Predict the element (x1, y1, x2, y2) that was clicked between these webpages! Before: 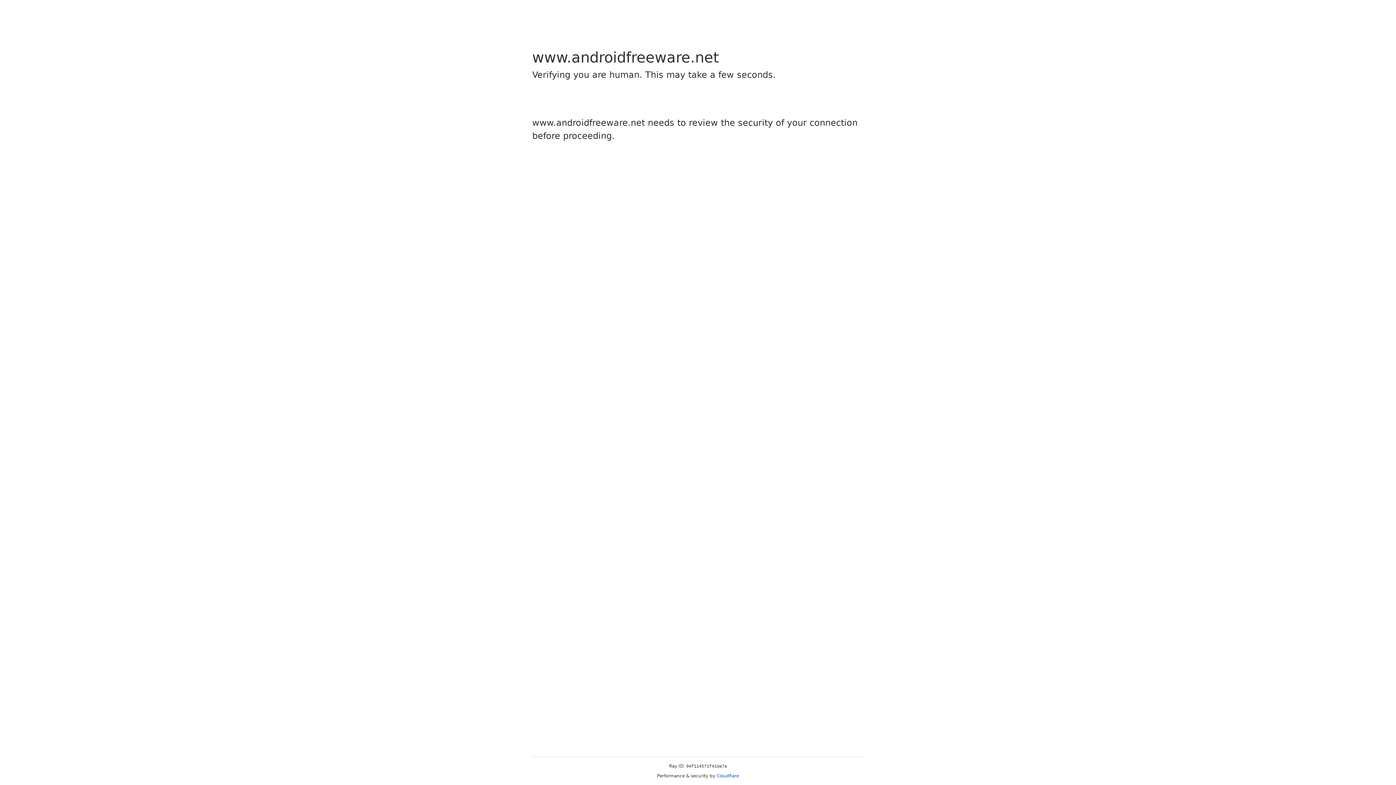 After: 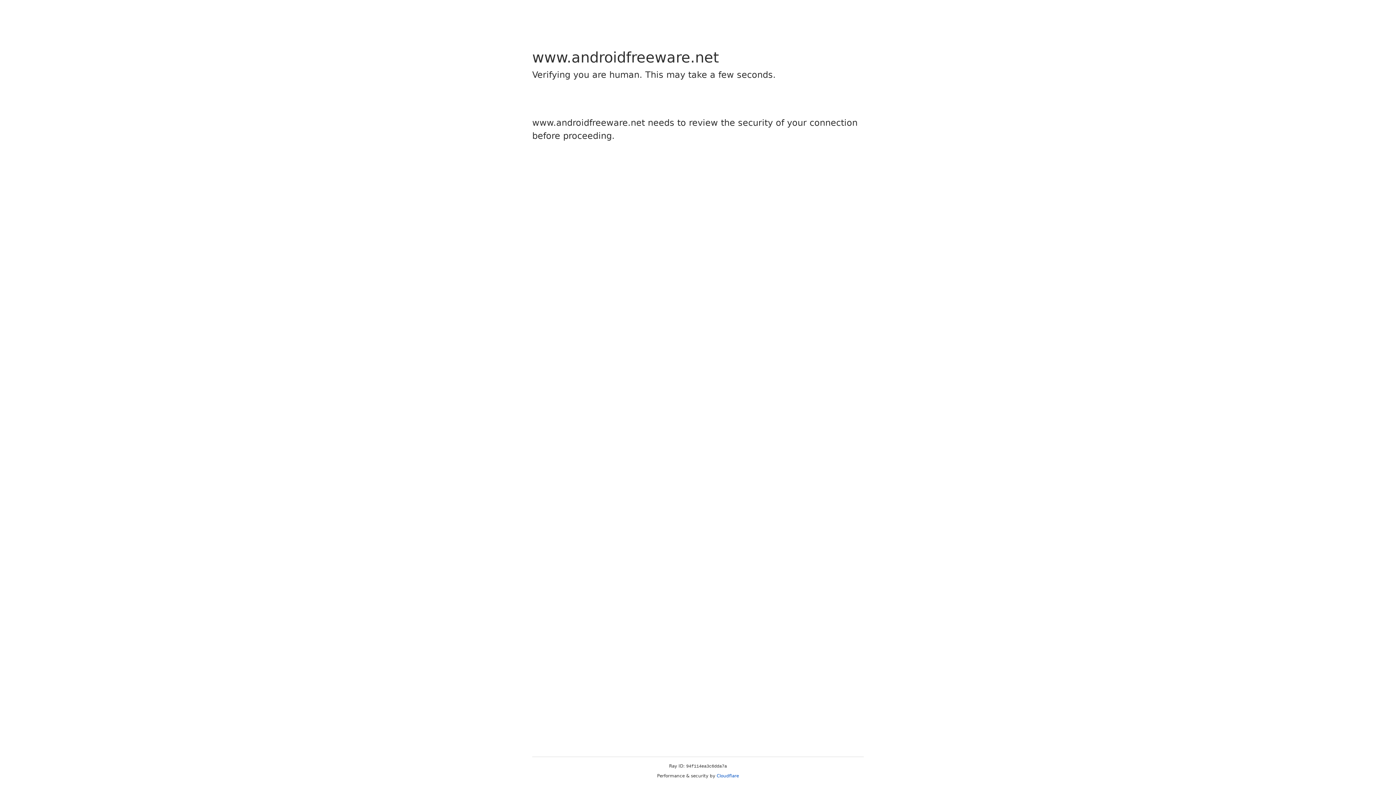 Action: bbox: (716, 773, 739, 778) label: Cloudflare